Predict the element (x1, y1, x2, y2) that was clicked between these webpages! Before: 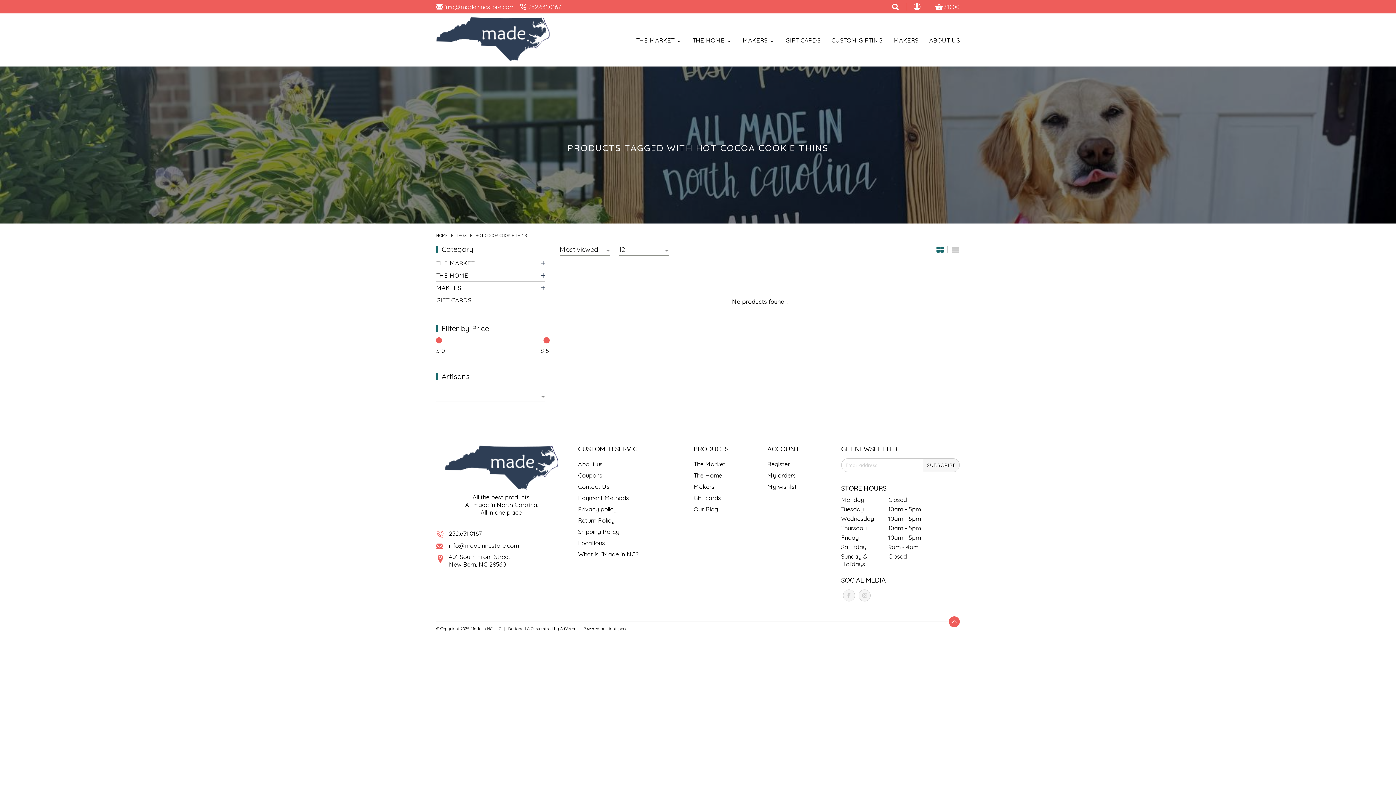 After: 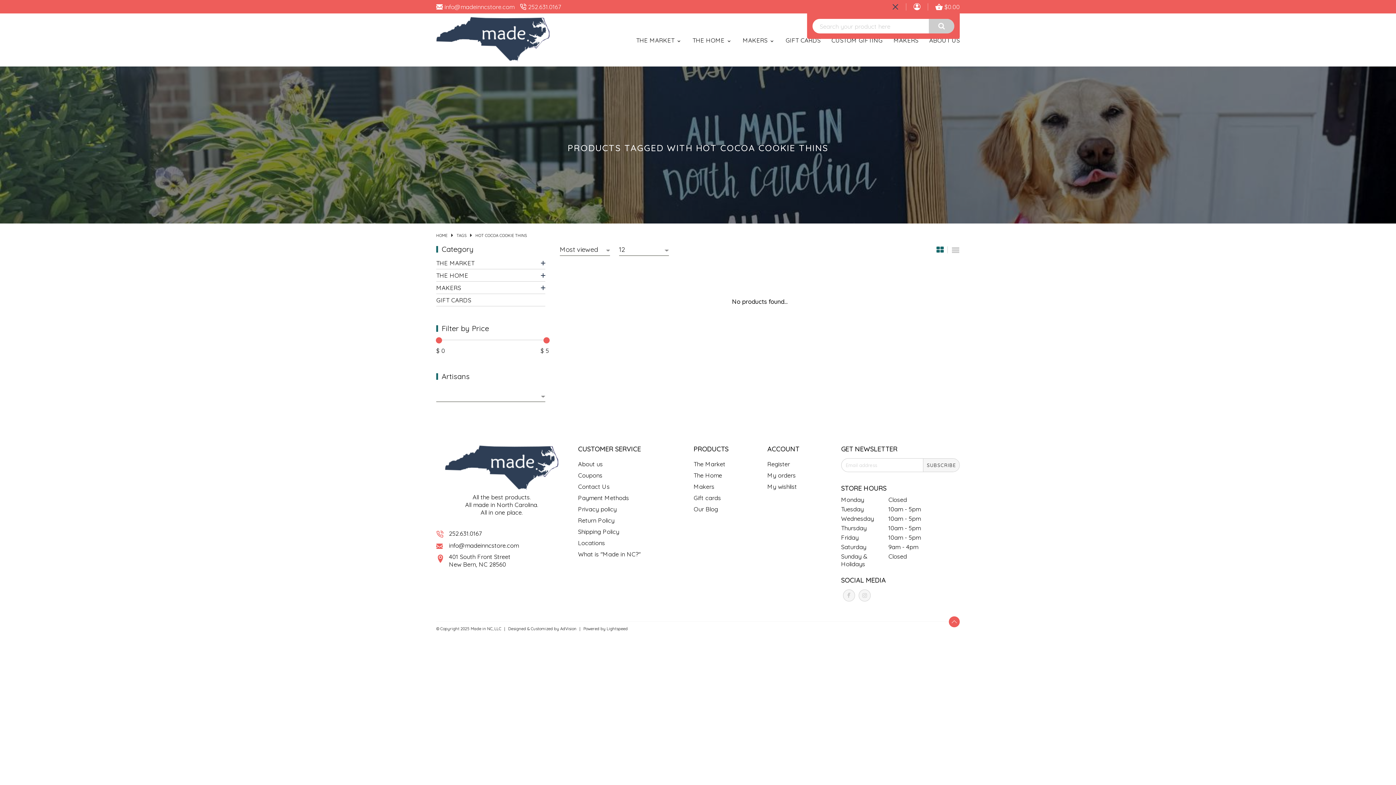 Action: bbox: (892, 3, 898, 10)